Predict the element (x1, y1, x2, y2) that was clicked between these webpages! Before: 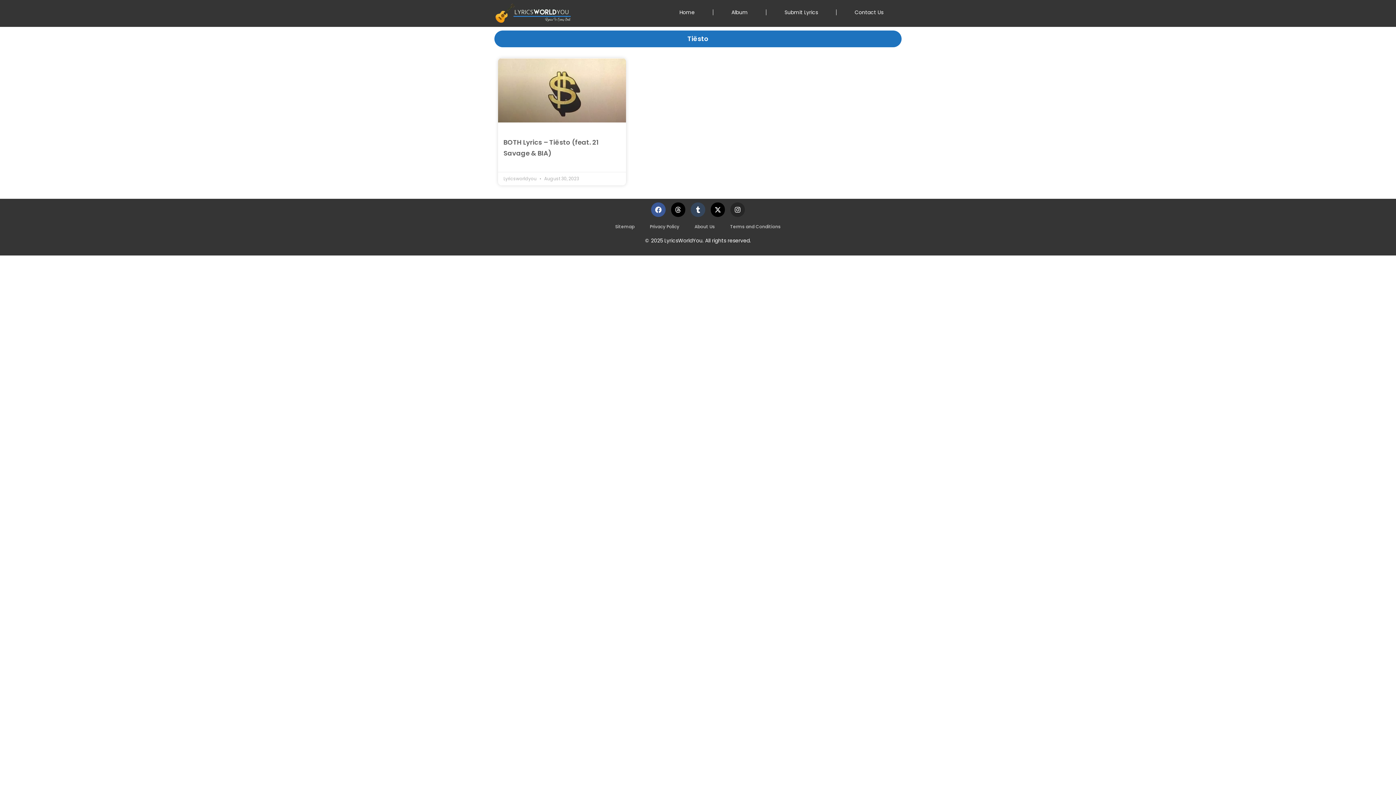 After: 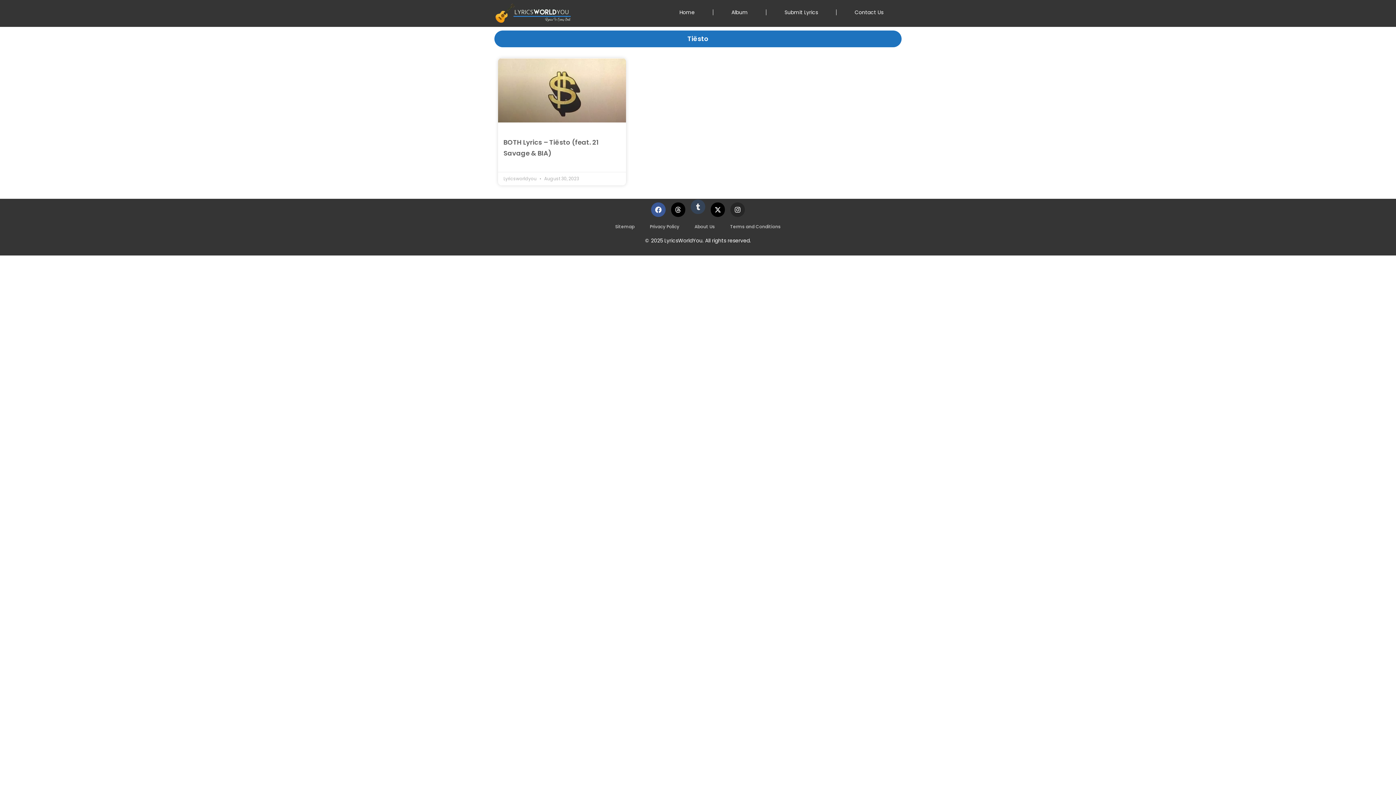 Action: bbox: (690, 202, 705, 216) label: Tumblr